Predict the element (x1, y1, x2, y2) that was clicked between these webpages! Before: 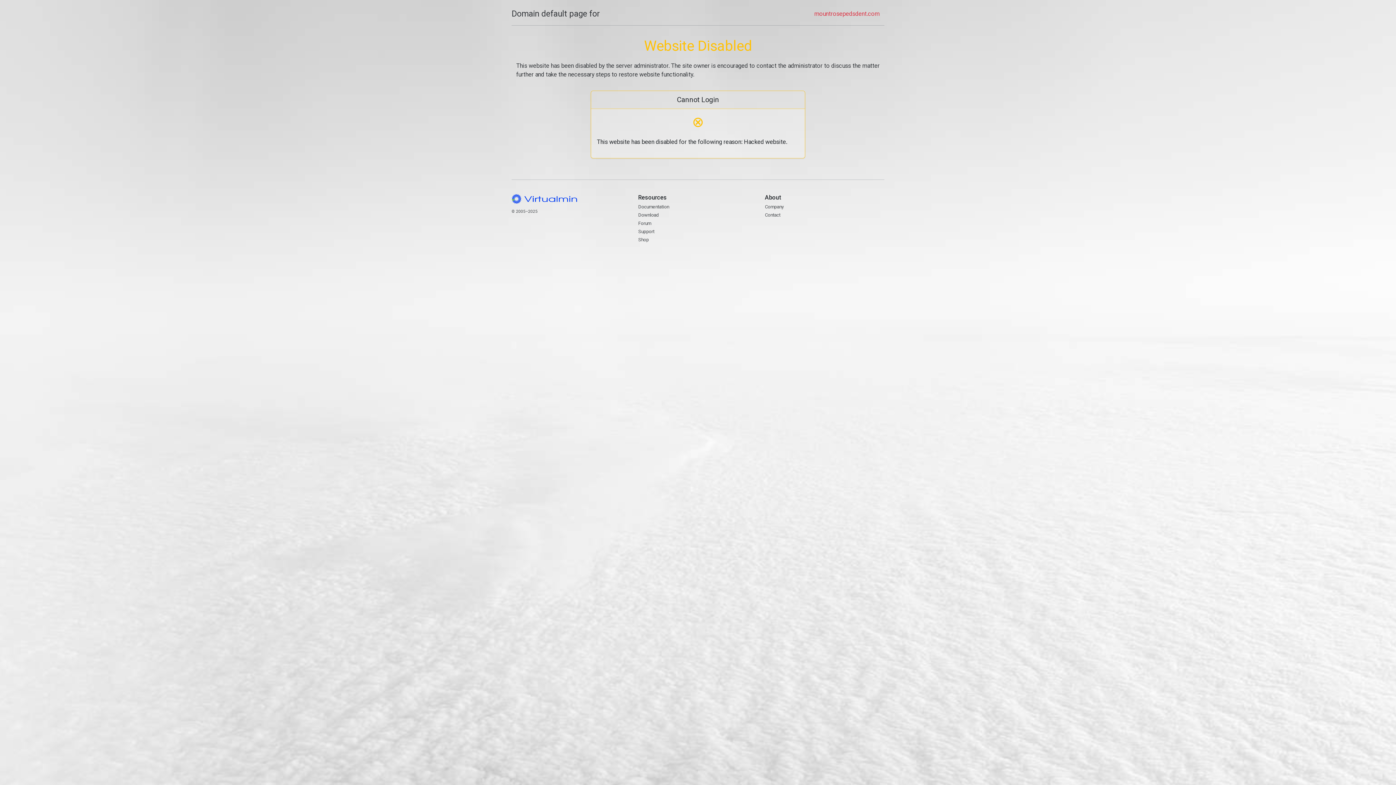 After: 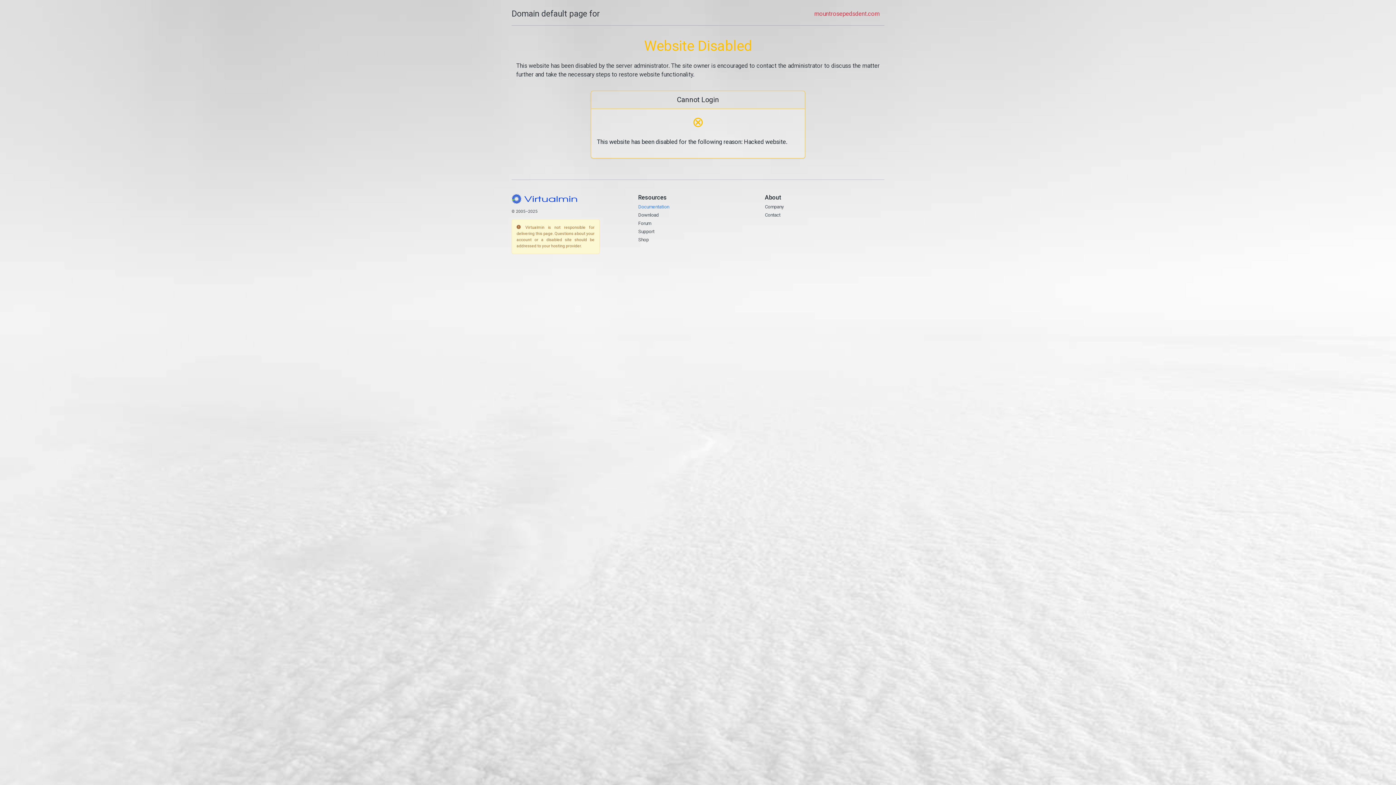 Action: label: Documentation bbox: (638, 204, 669, 209)